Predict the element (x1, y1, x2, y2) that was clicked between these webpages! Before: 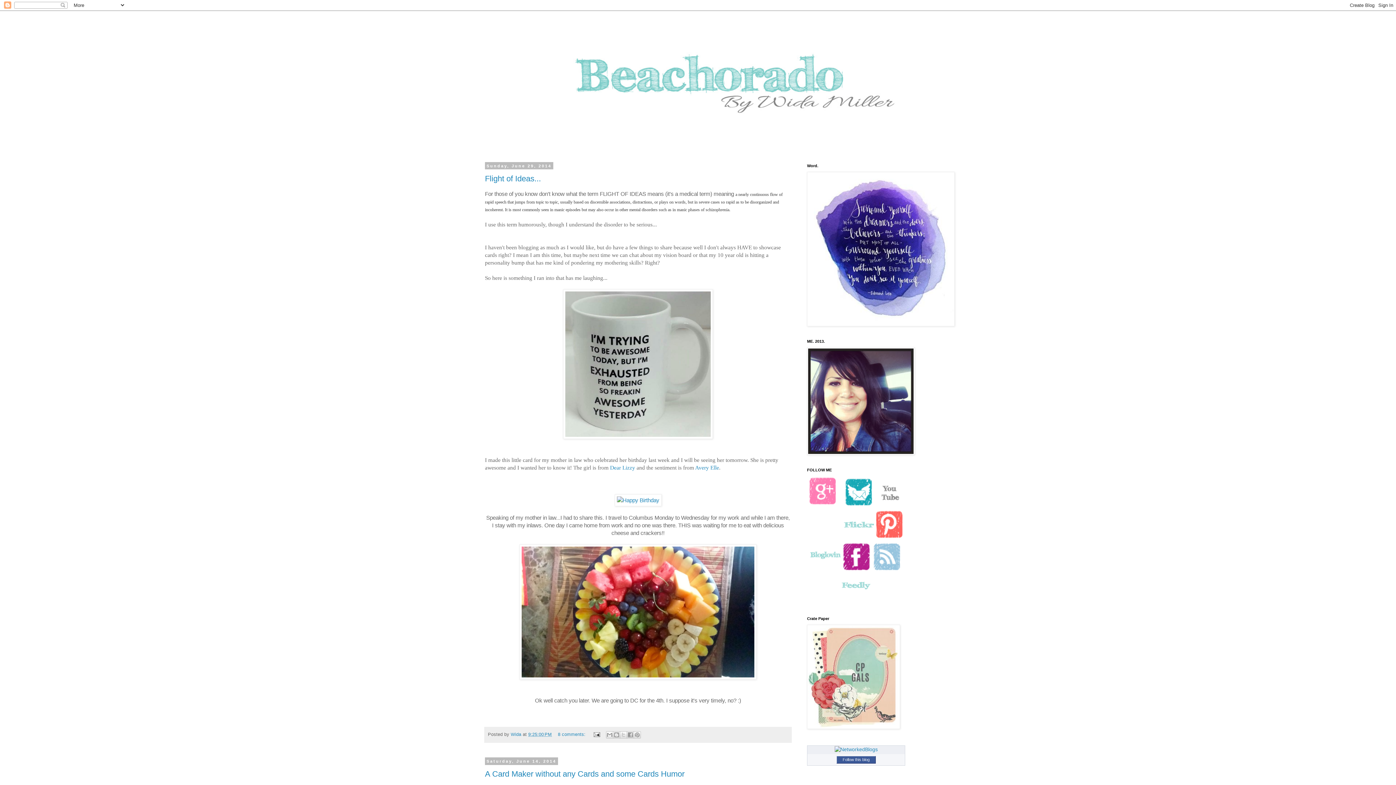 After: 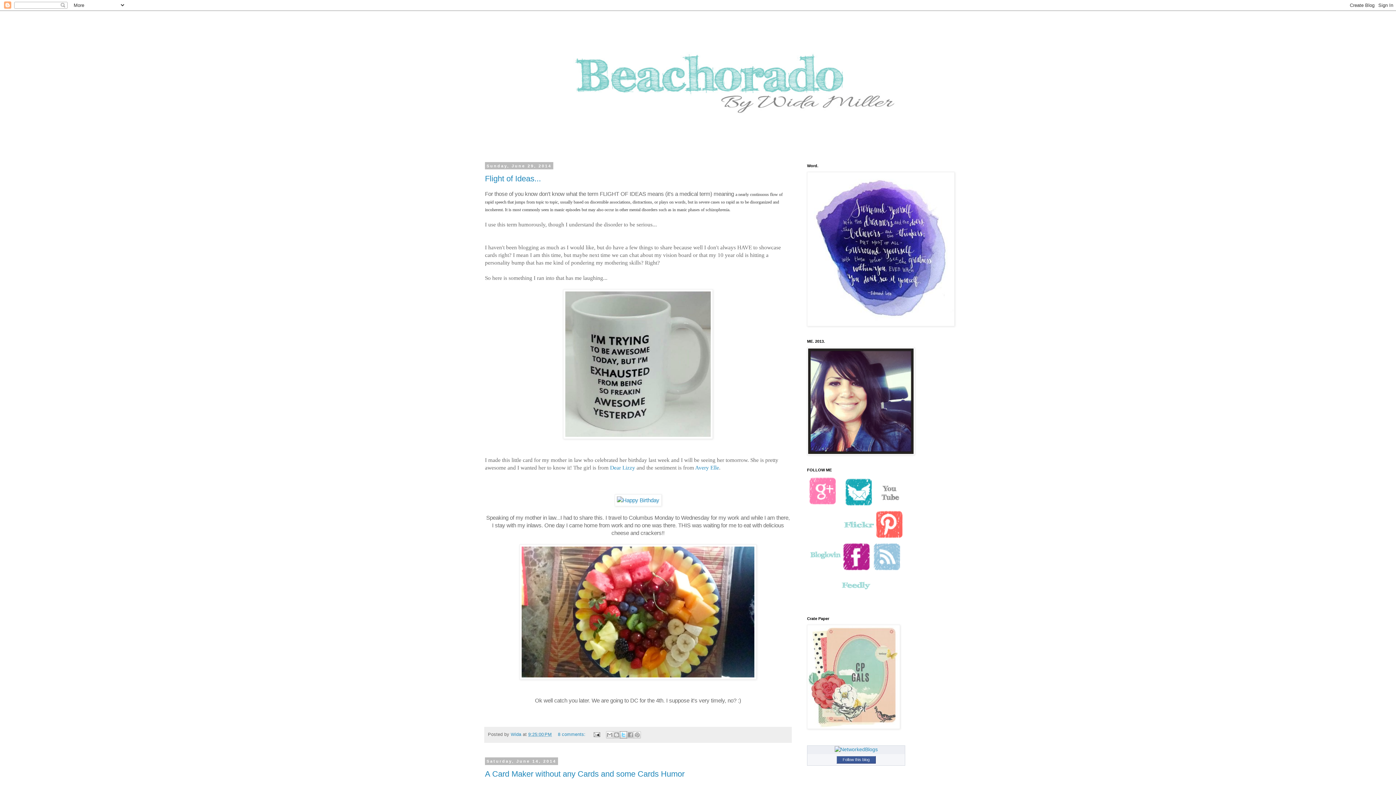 Action: label: Share to X bbox: (620, 731, 627, 738)